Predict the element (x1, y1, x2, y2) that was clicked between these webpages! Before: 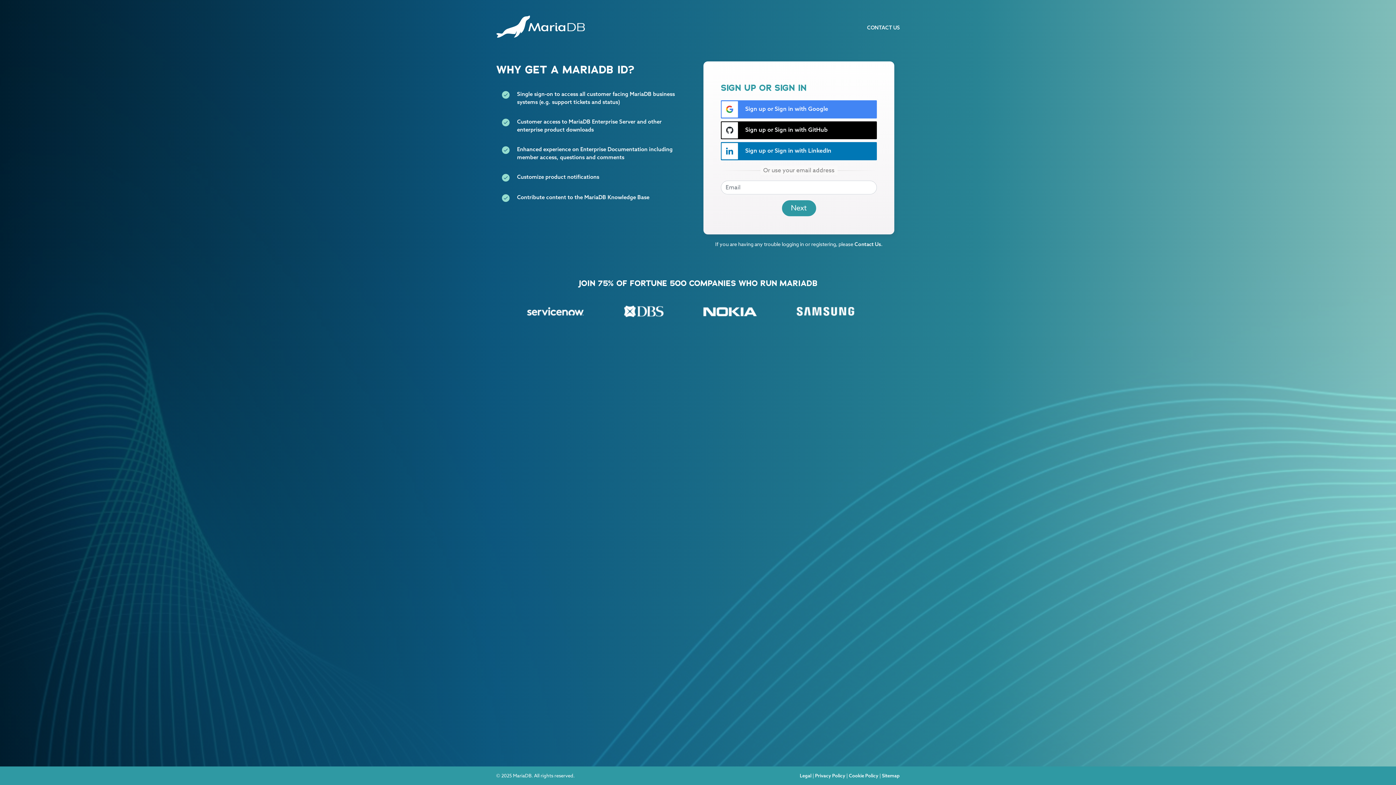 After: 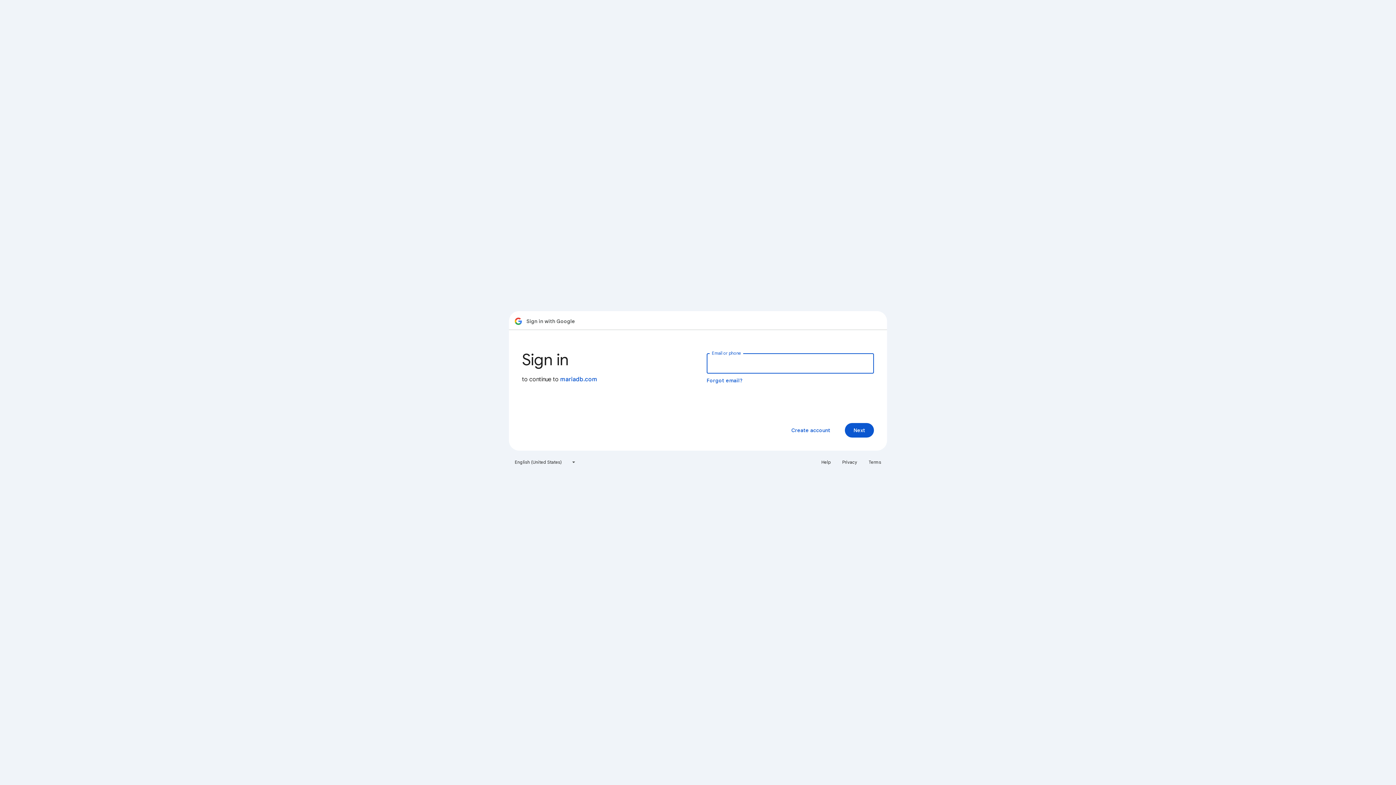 Action: bbox: (721, 100, 877, 118) label:  Sign up or Sign in with Google